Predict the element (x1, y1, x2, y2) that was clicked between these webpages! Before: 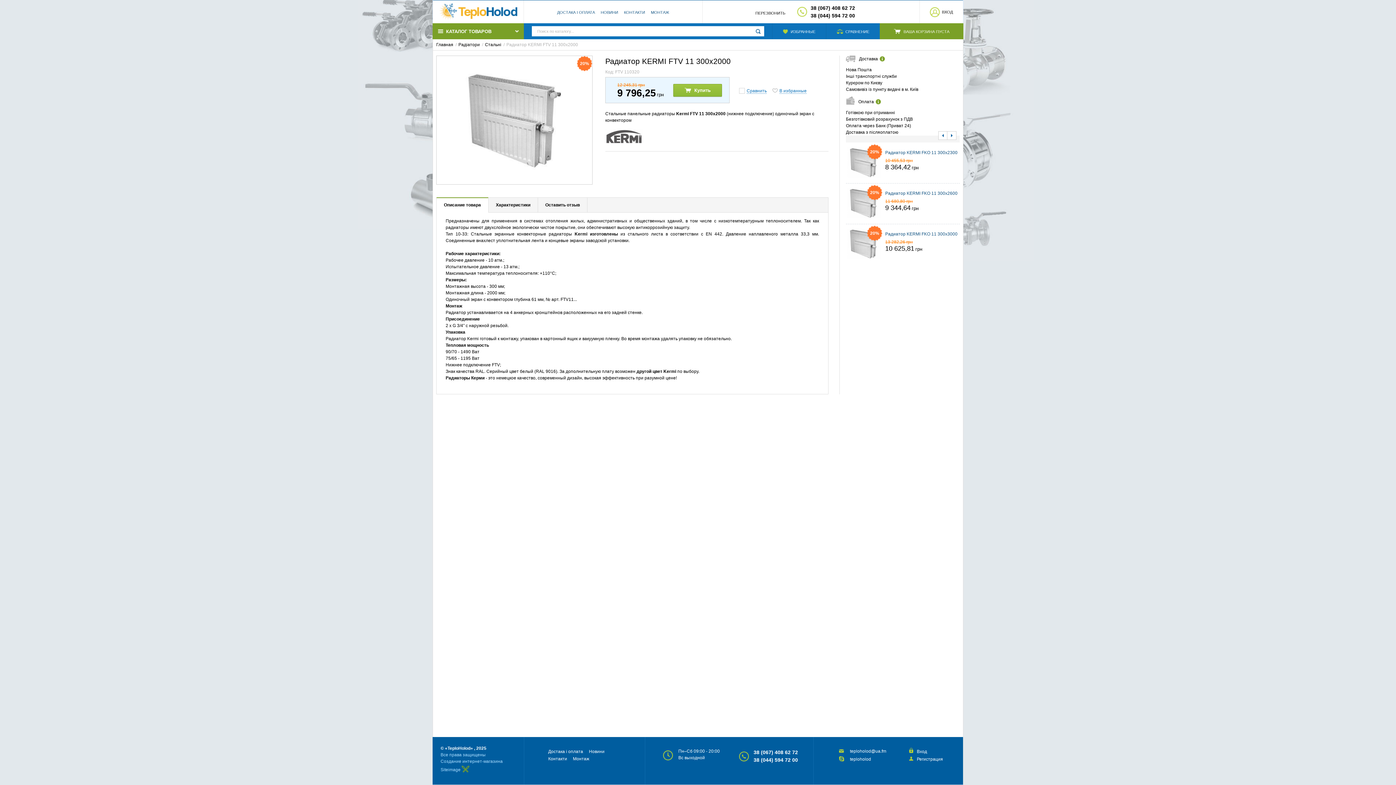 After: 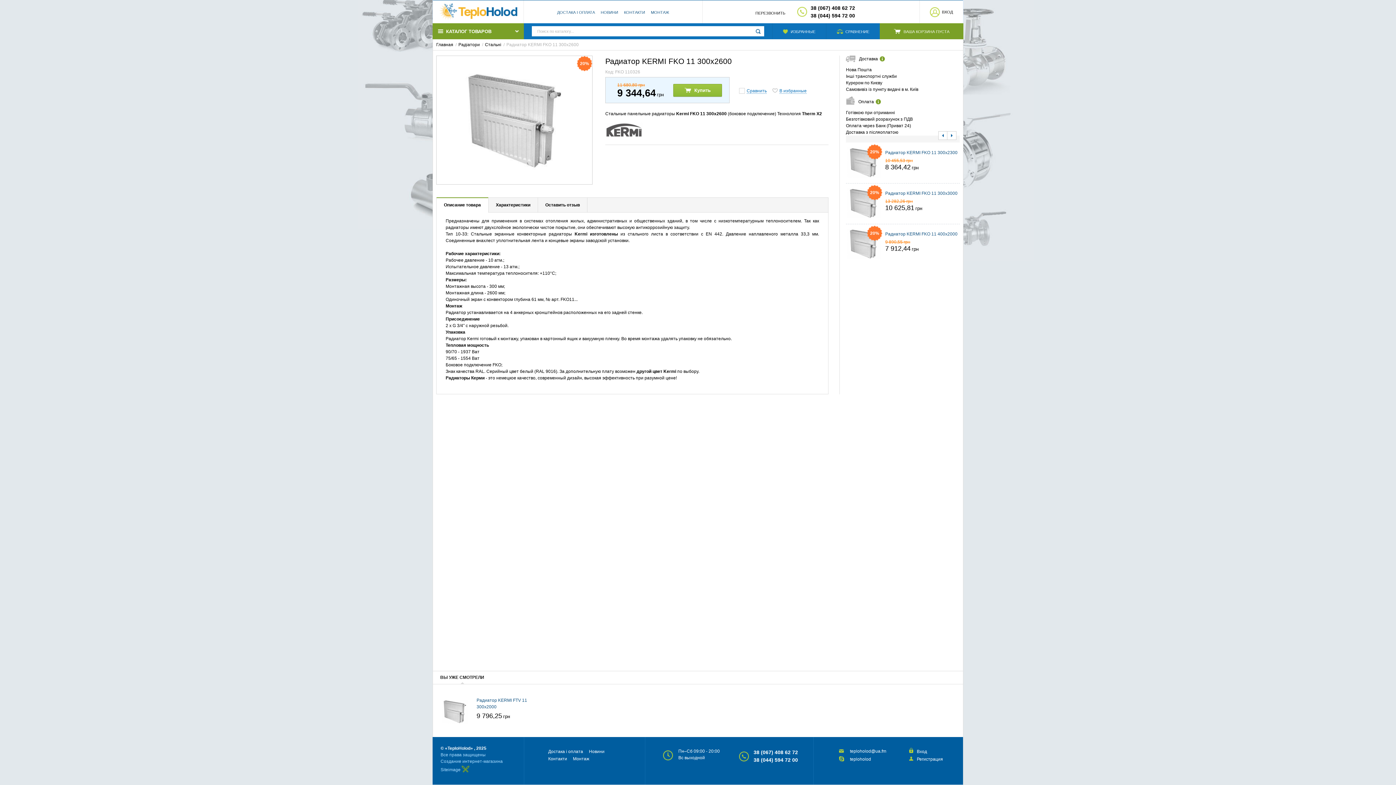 Action: label:  
20%
Радиатор KERMI FKO 11 300х2600 bbox: (846, 183, 960, 196)